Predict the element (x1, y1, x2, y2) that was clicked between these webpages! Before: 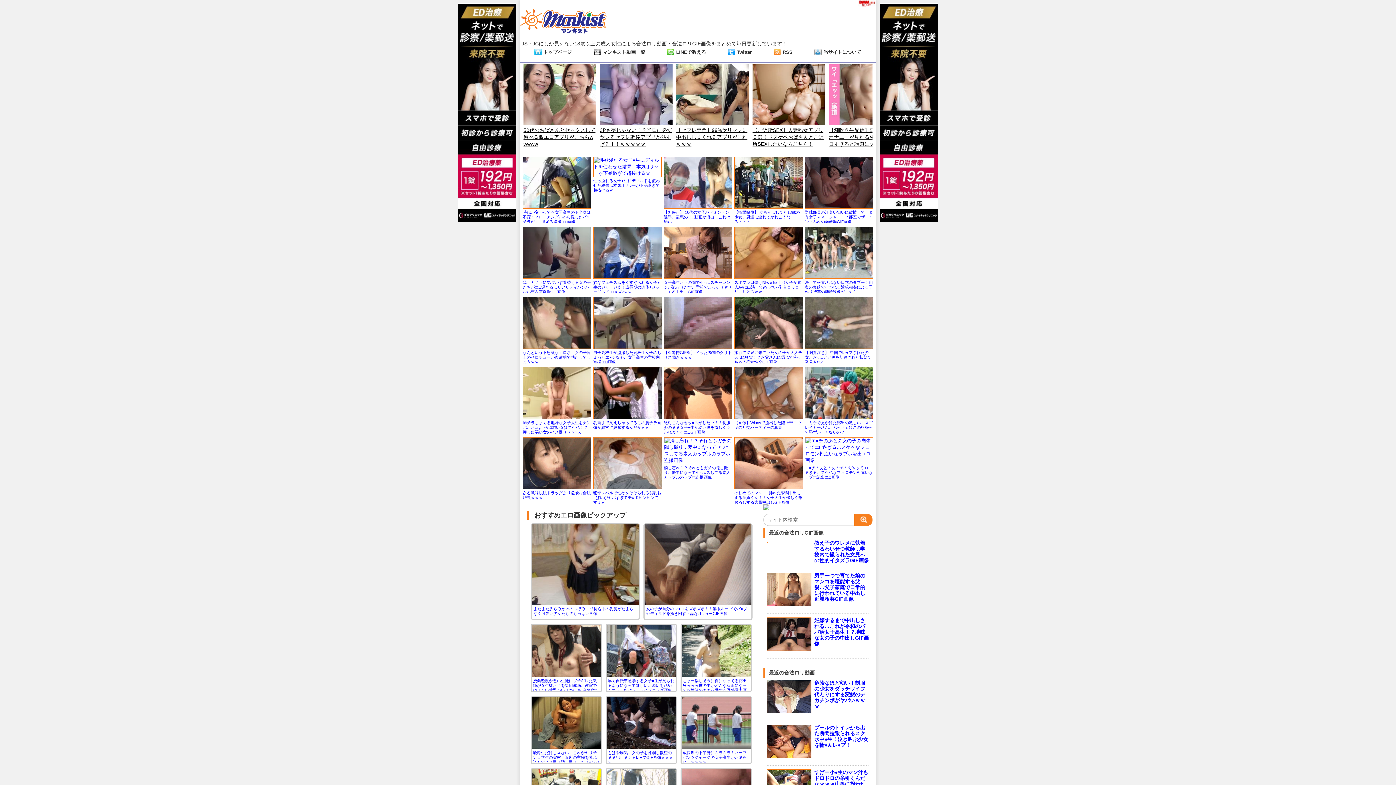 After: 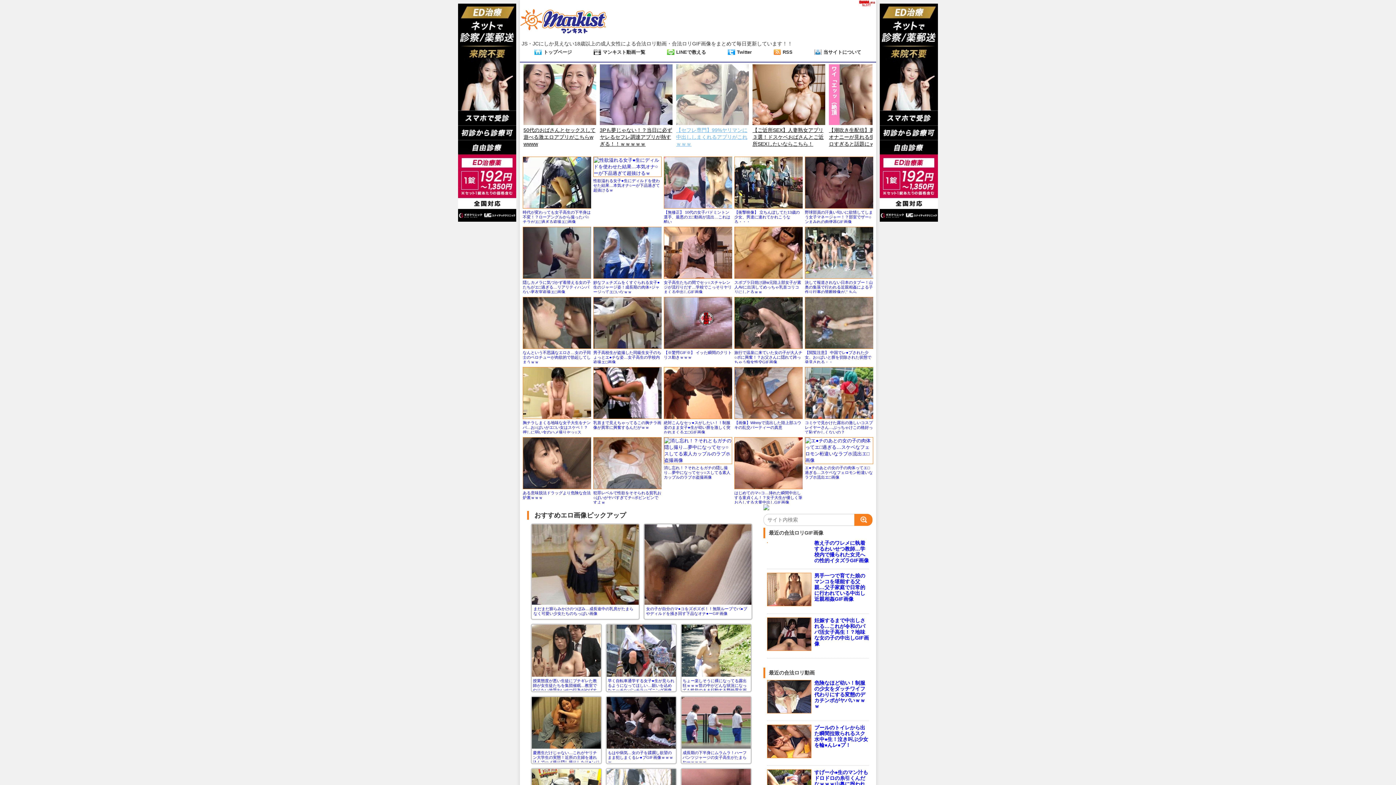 Action: bbox: (676, 64, 749, 147) label: 【セフレ専門】99%ヤリマンに中出ししまくれるアプリがこれｗｗｗ